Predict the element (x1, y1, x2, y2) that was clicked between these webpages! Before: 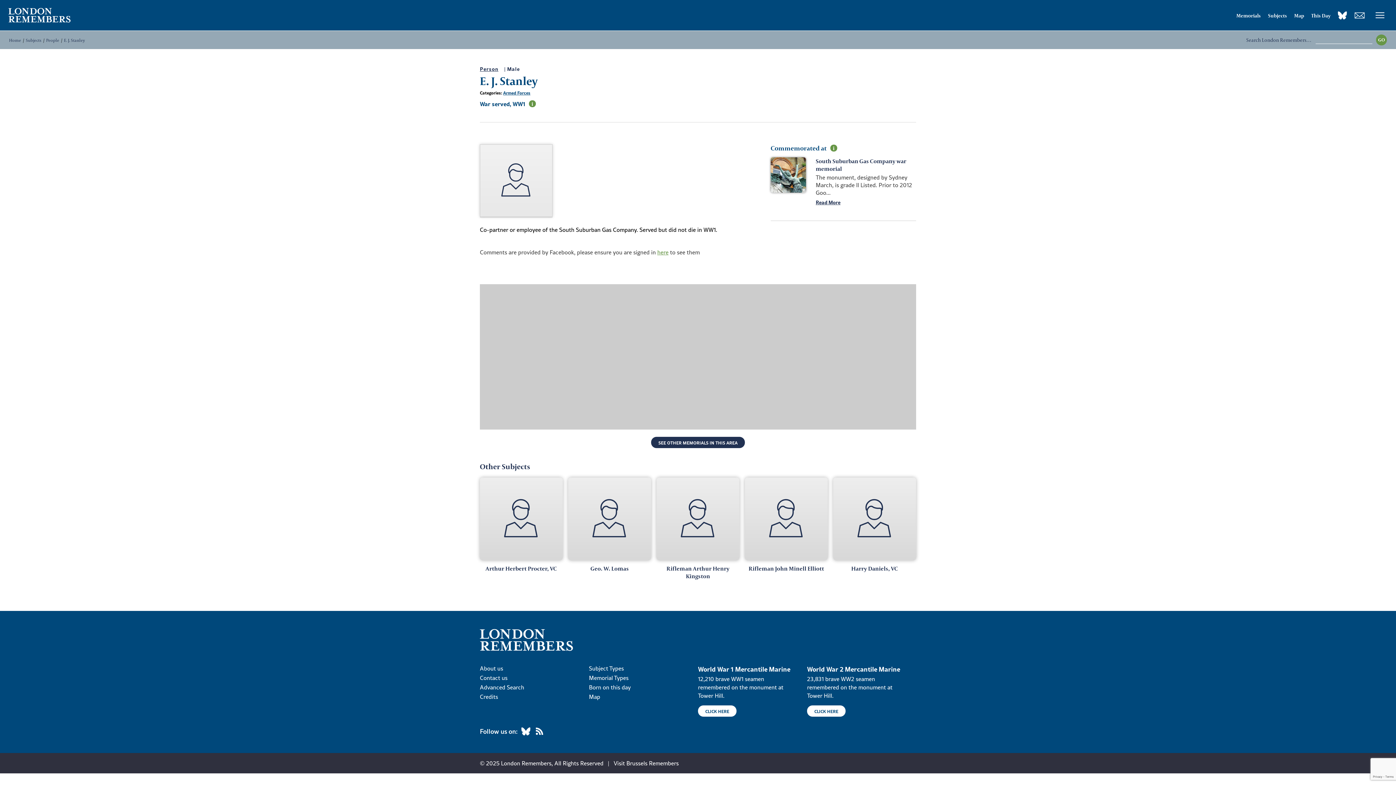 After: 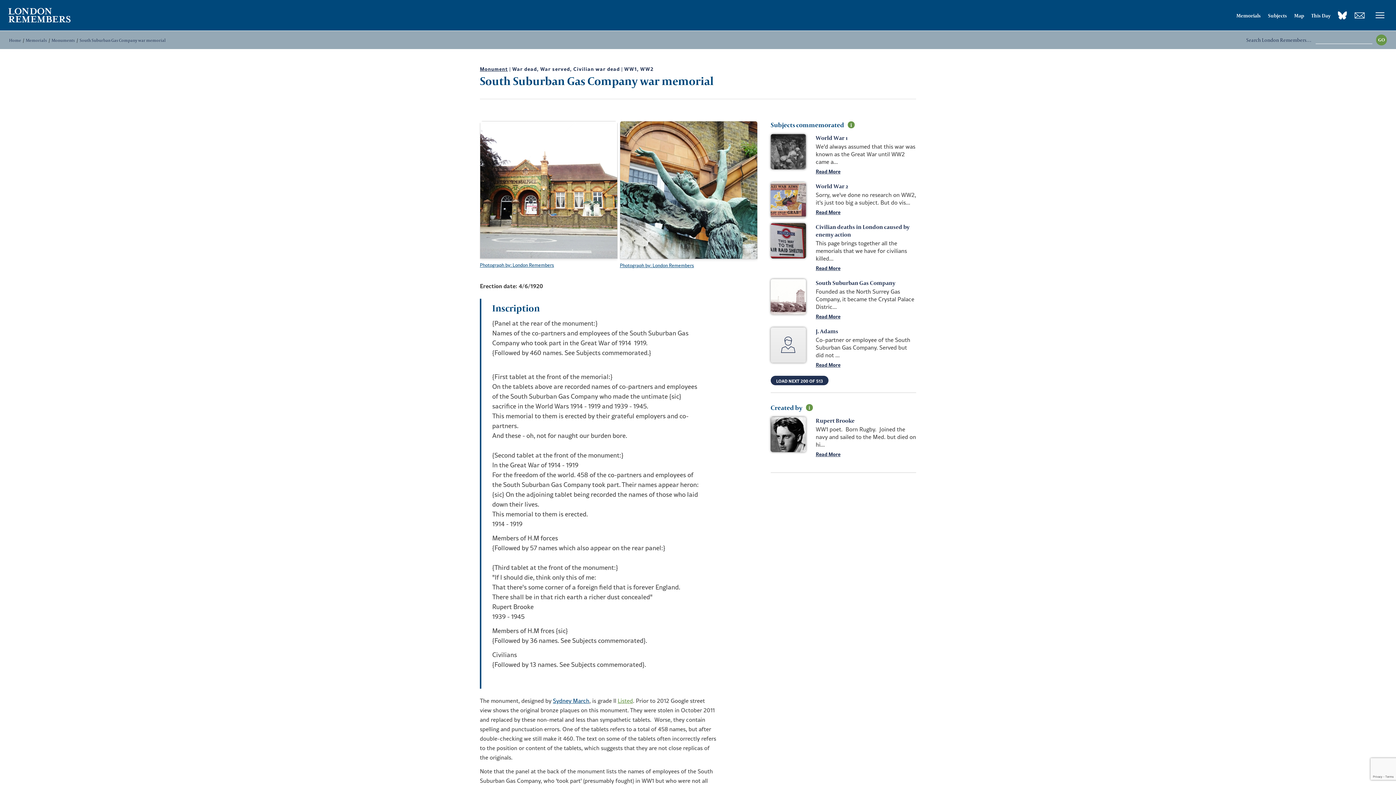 Action: label: Read More bbox: (815, 198, 840, 205)